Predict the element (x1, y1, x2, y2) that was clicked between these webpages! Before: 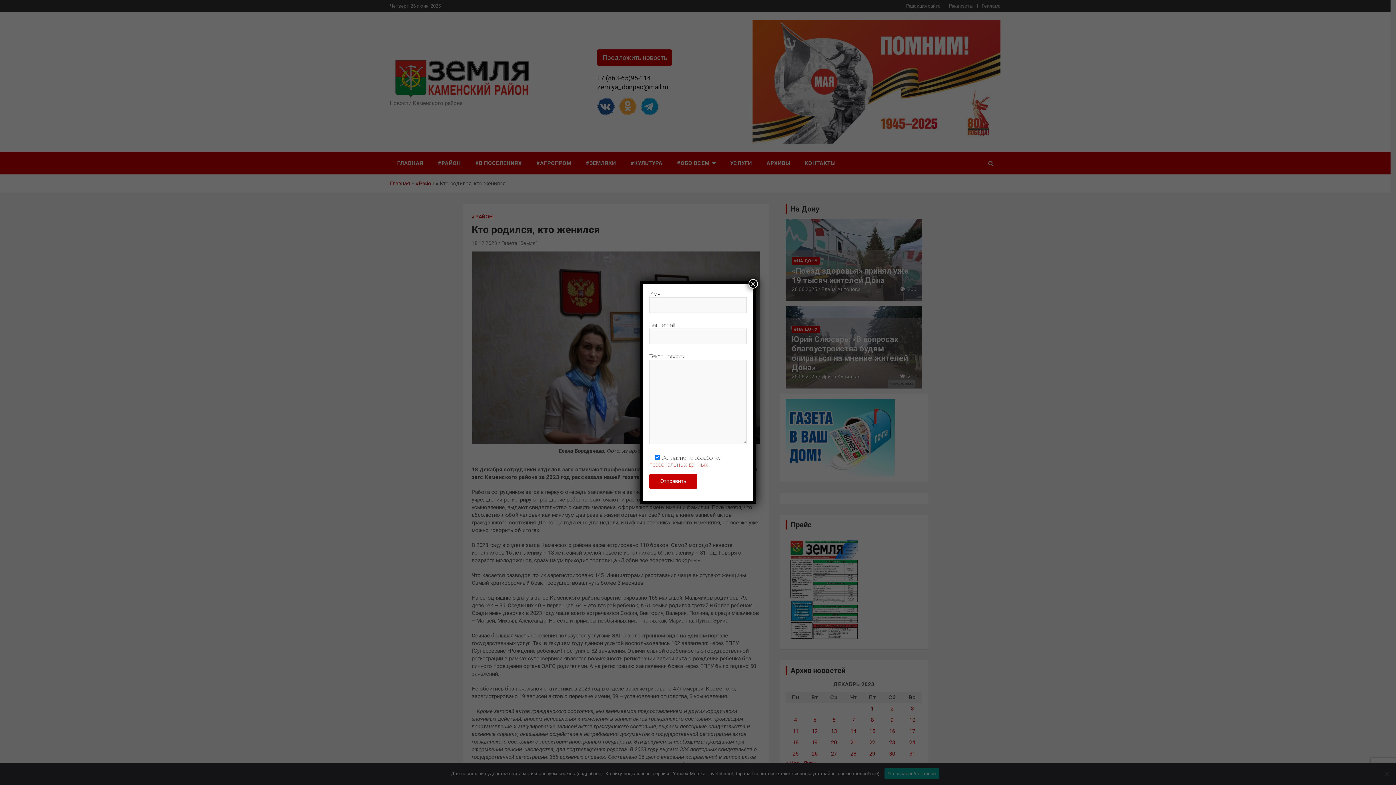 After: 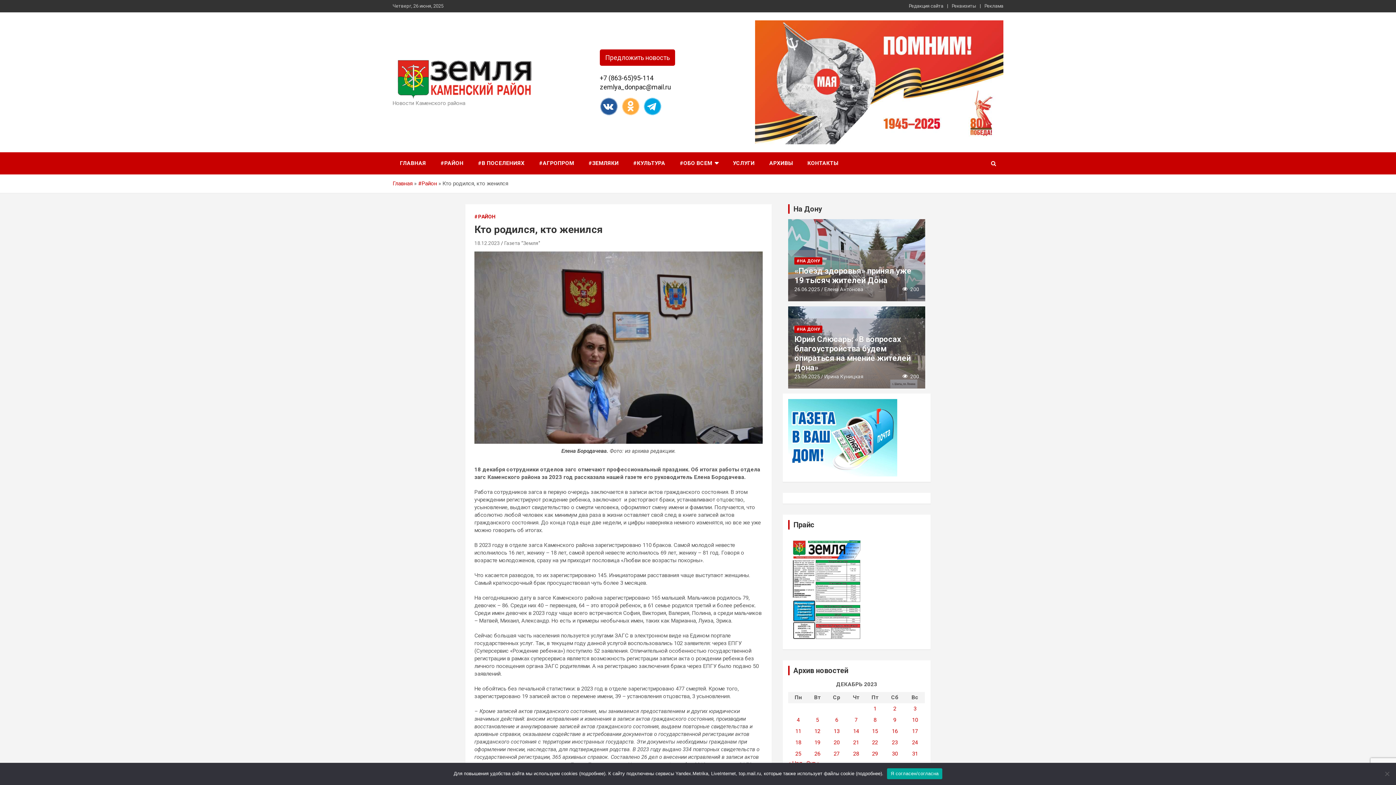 Action: bbox: (748, 279, 758, 288) label: Закрыть